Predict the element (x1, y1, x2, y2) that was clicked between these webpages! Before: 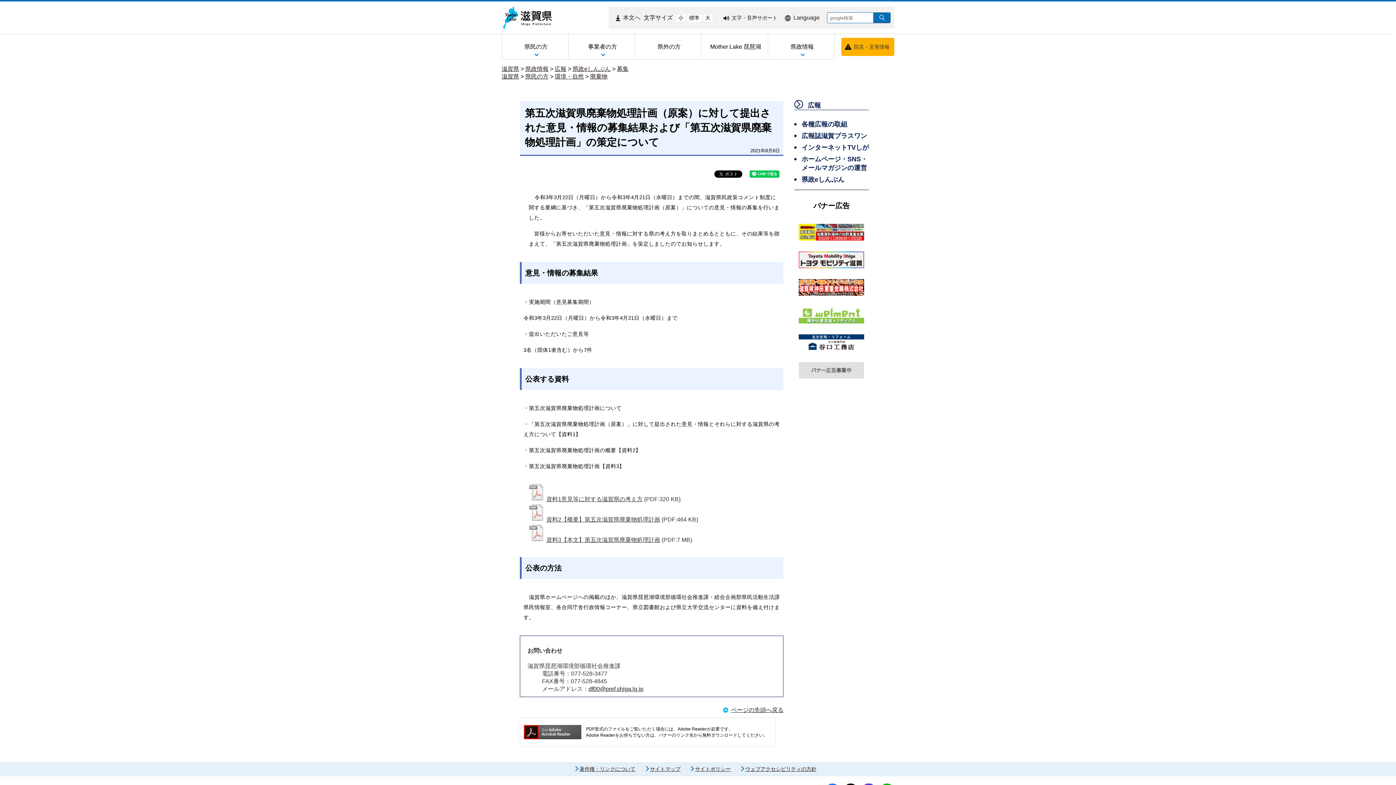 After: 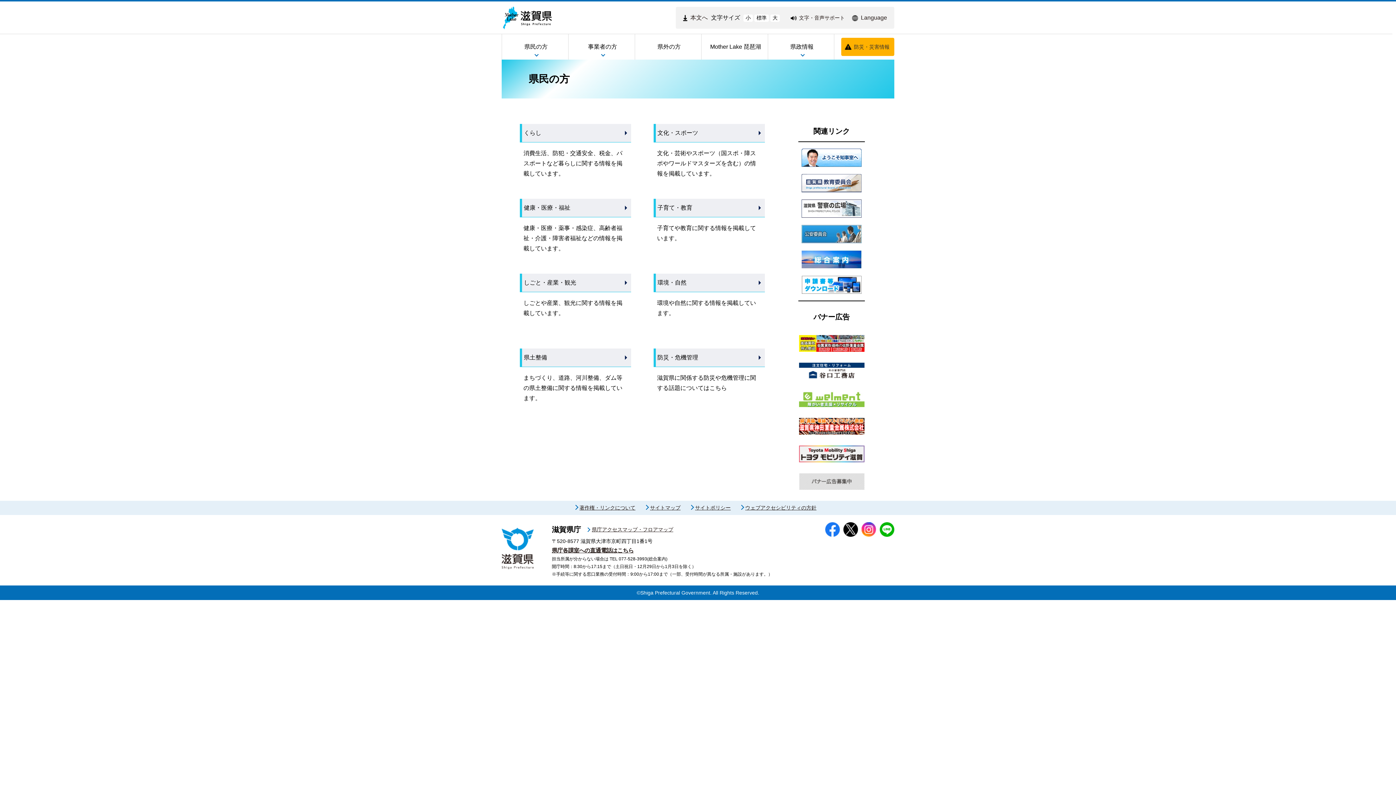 Action: bbox: (502, 34, 568, 59) label: 県民の方